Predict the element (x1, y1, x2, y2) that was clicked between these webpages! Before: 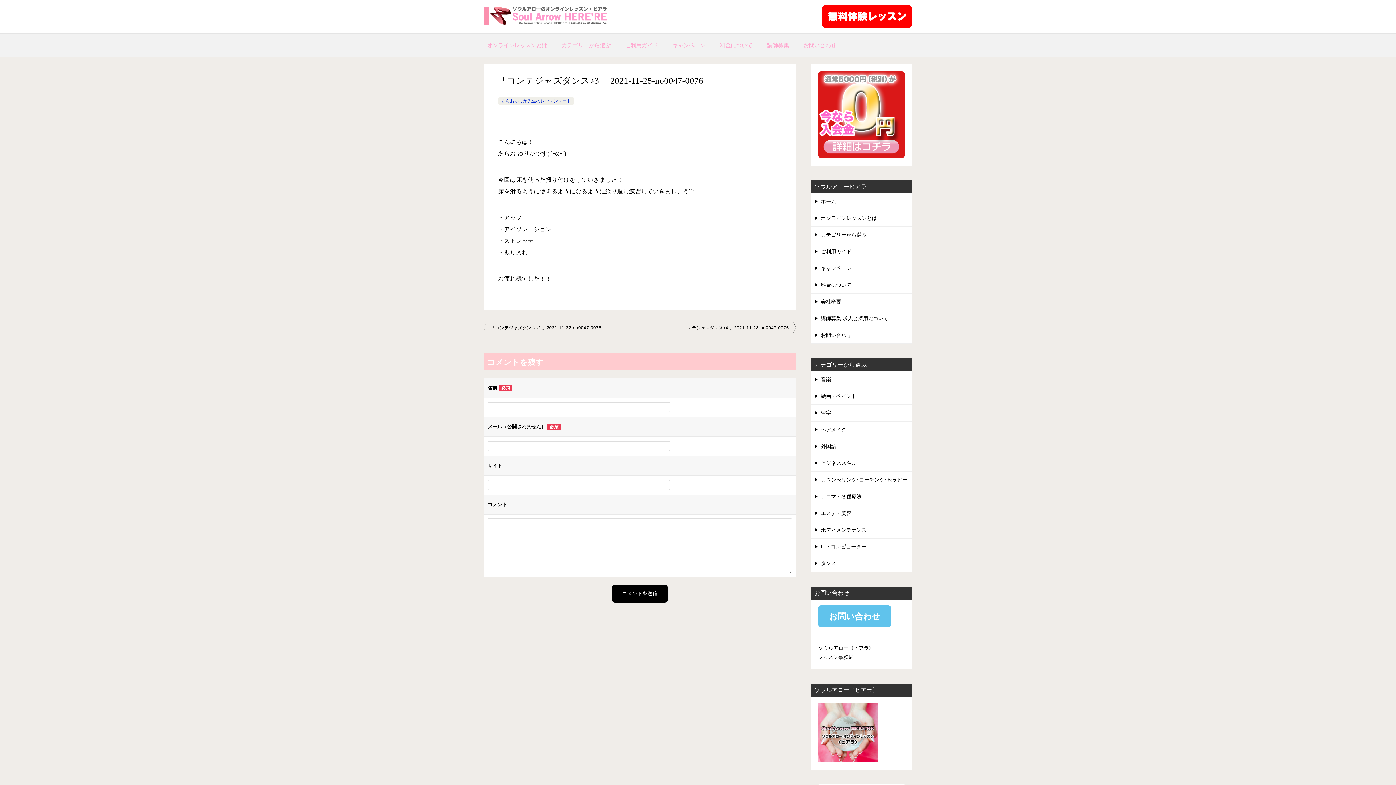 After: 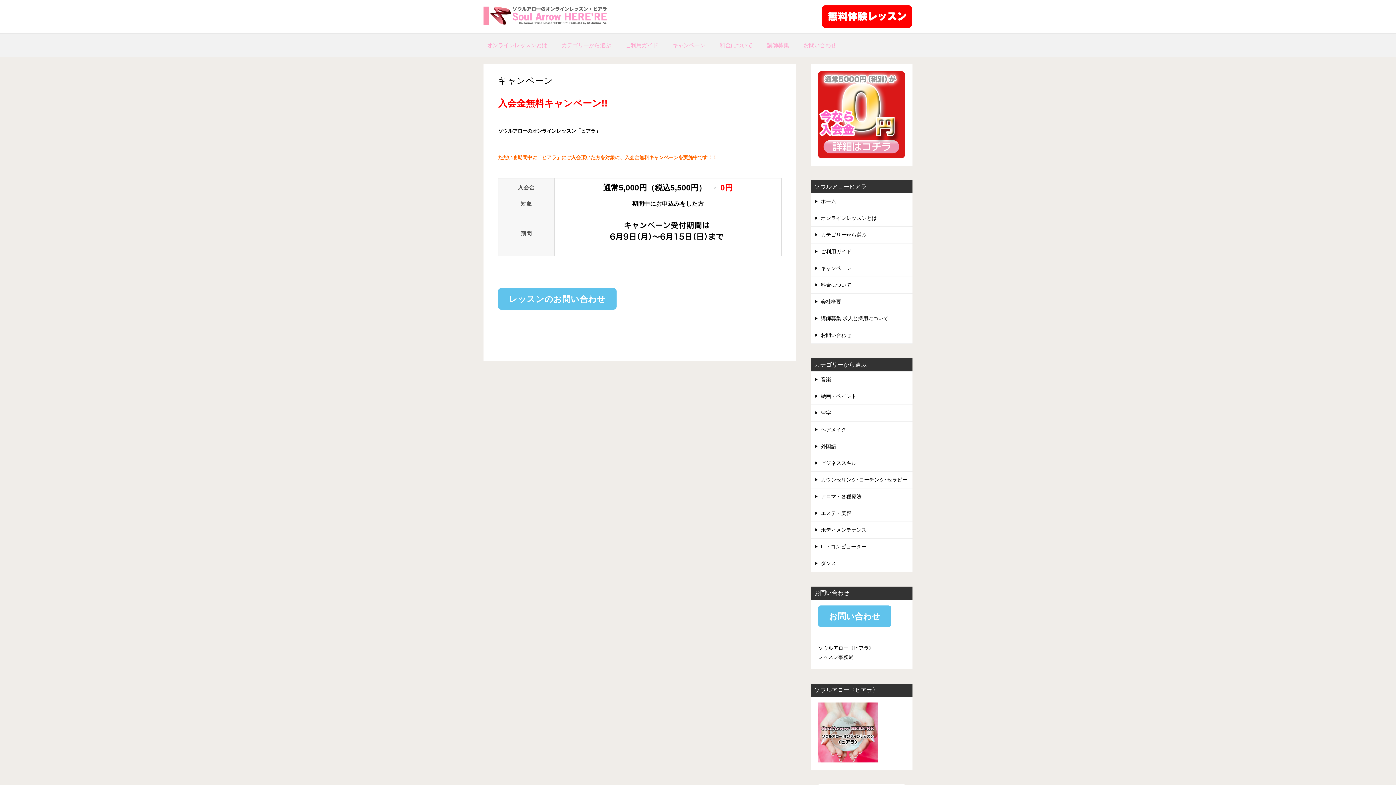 Action: bbox: (810, 260, 912, 276) label: キャンペーン